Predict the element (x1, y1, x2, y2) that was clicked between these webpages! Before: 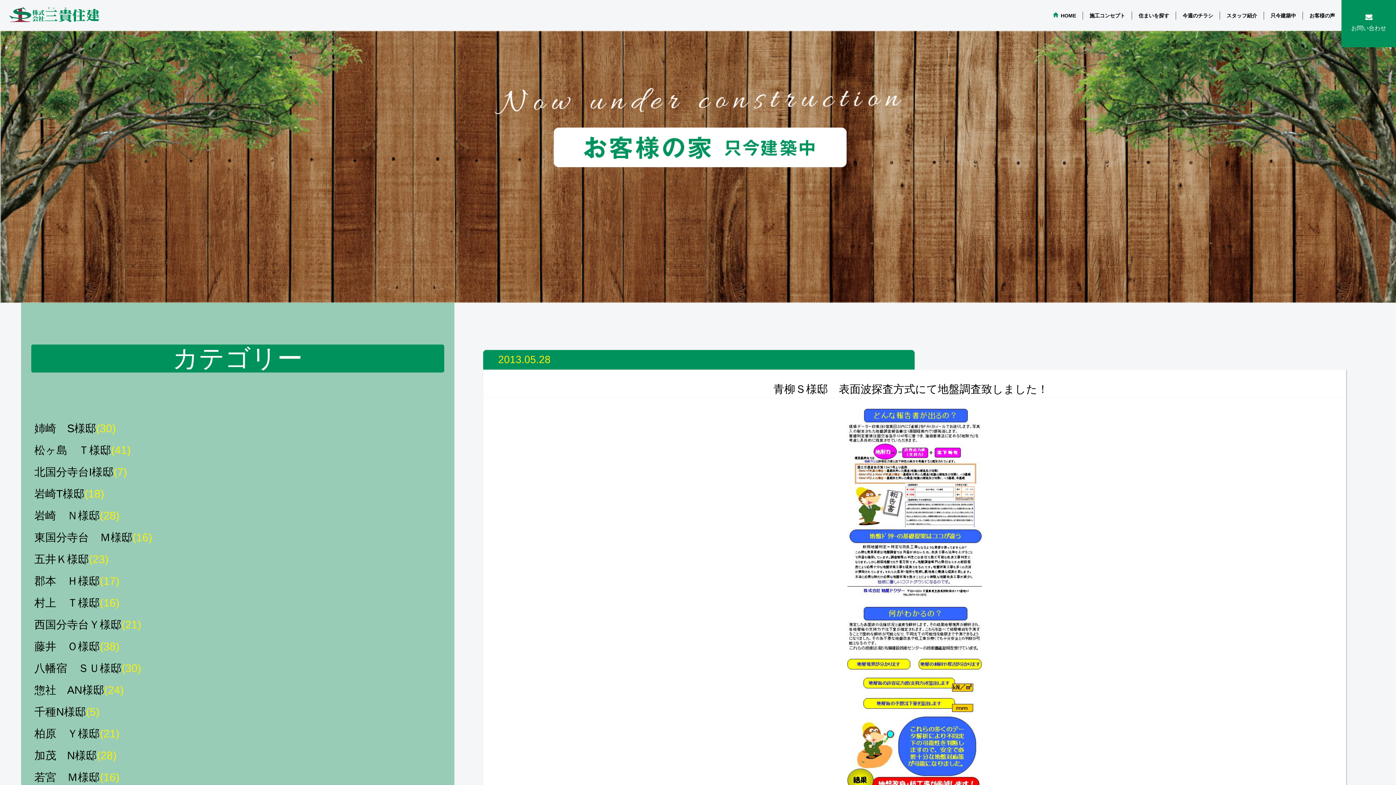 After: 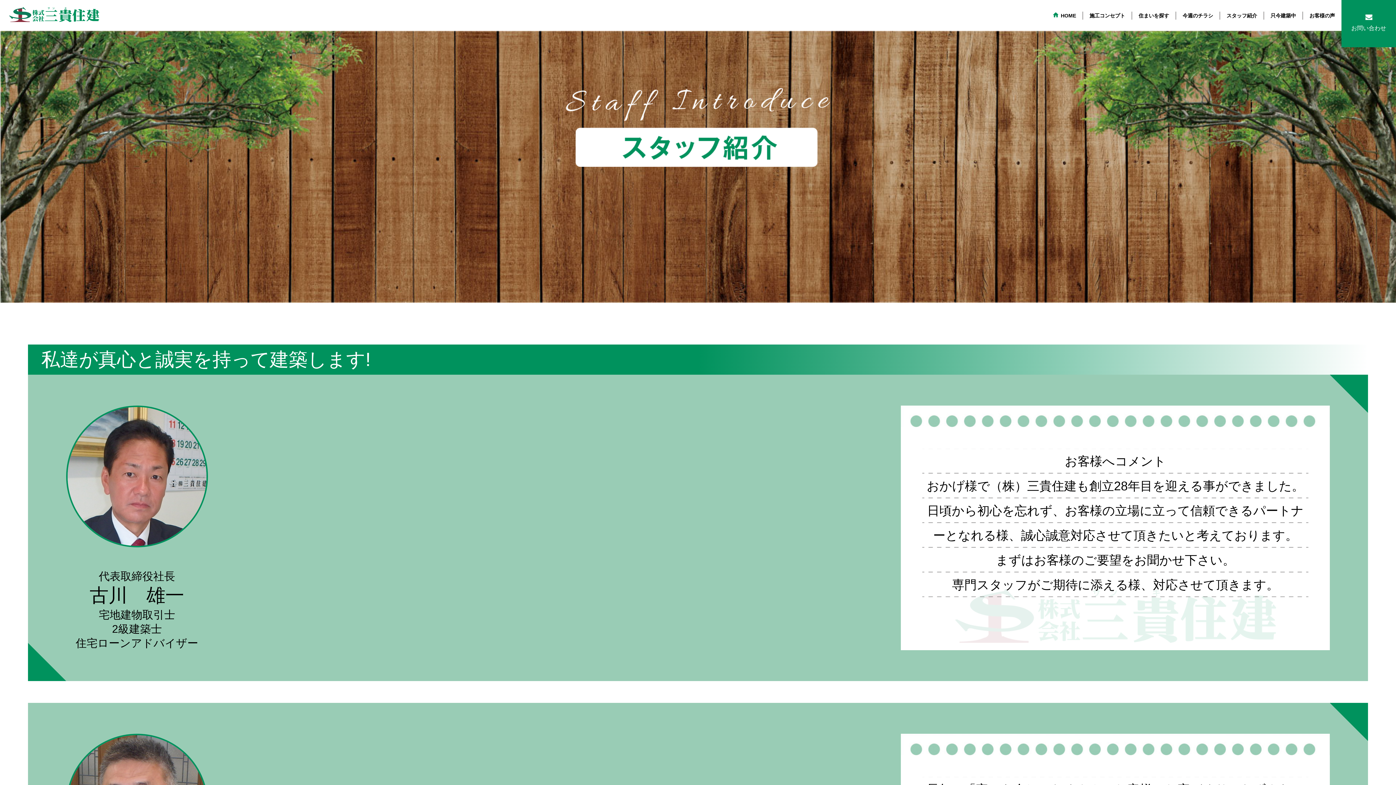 Action: label: スタッフ紹介 bbox: (1220, 11, 1264, 19)